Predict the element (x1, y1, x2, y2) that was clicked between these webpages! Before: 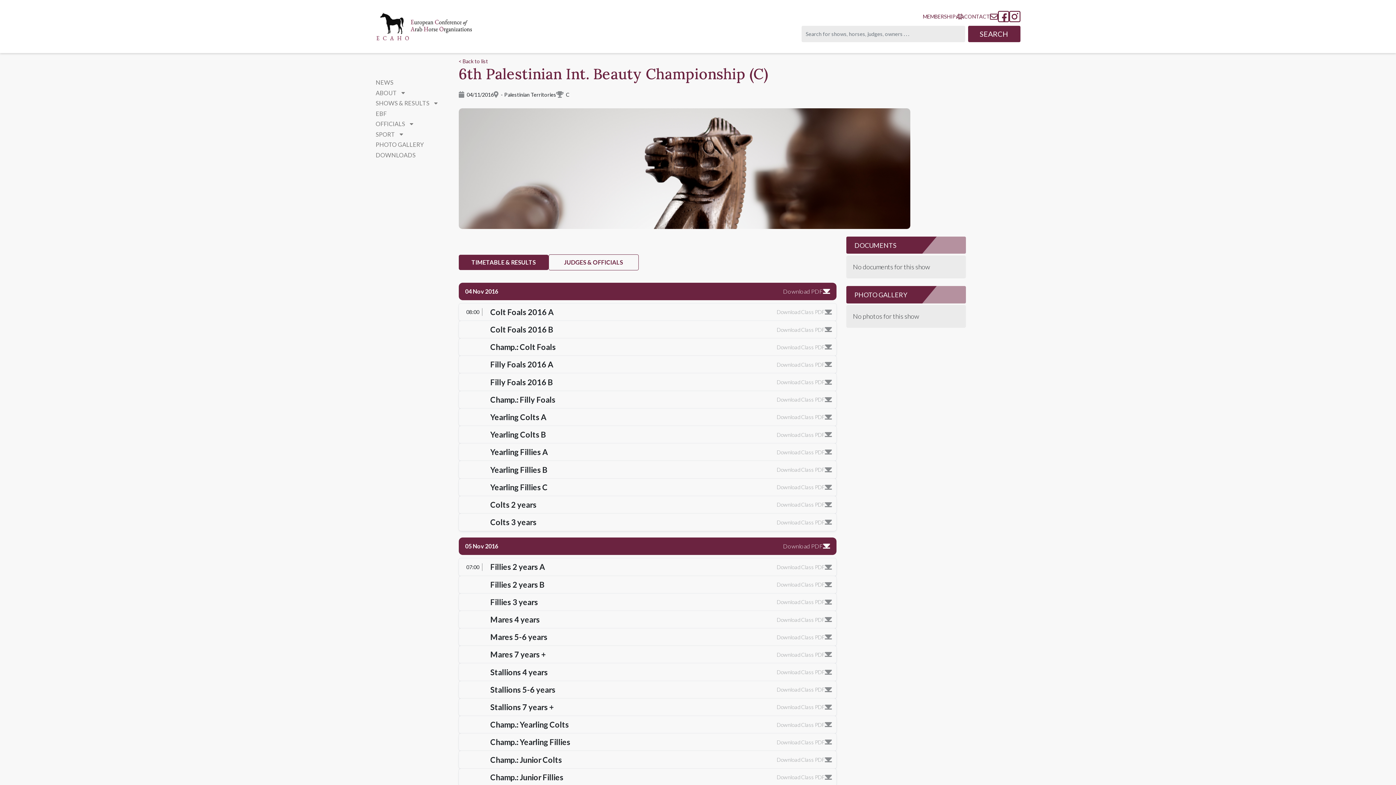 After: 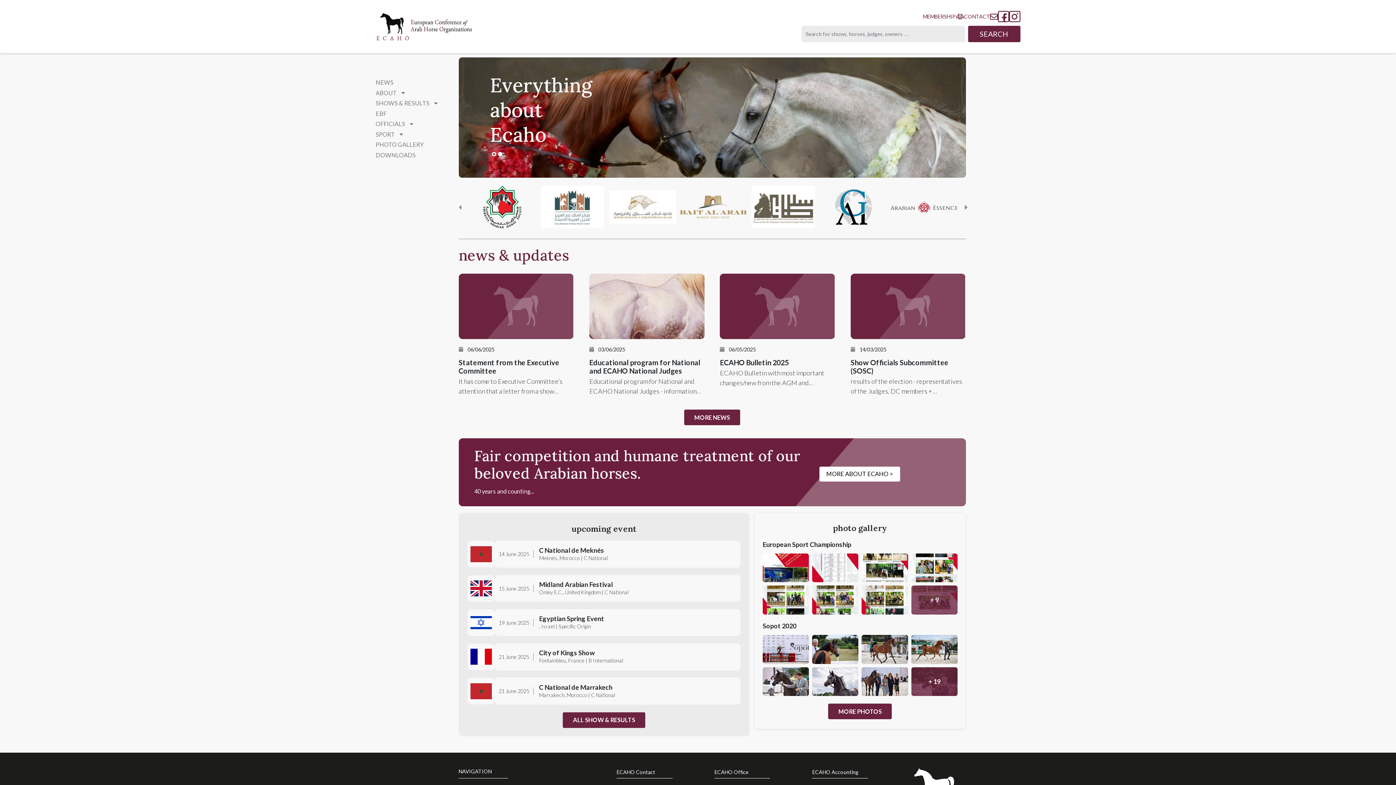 Action: bbox: (417, 25, 525, 32)